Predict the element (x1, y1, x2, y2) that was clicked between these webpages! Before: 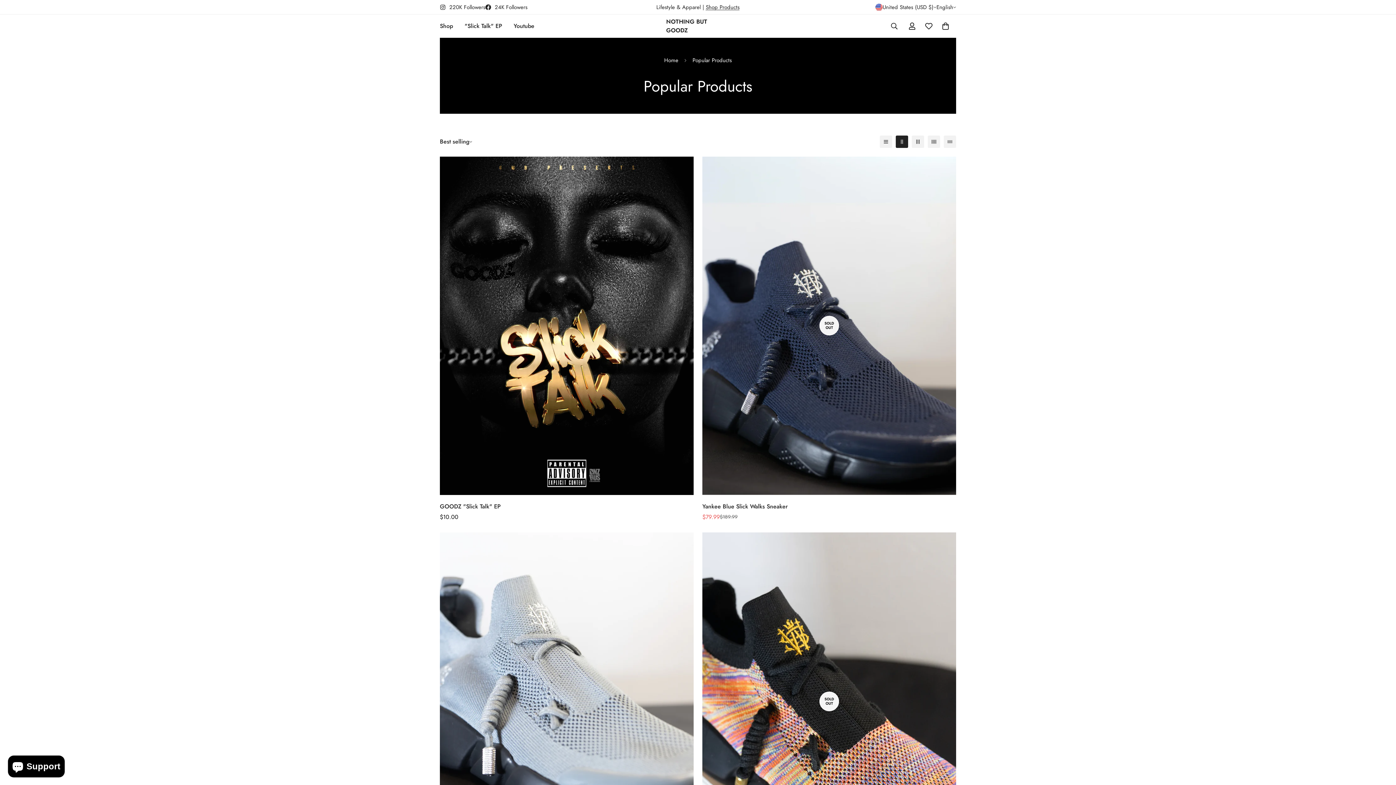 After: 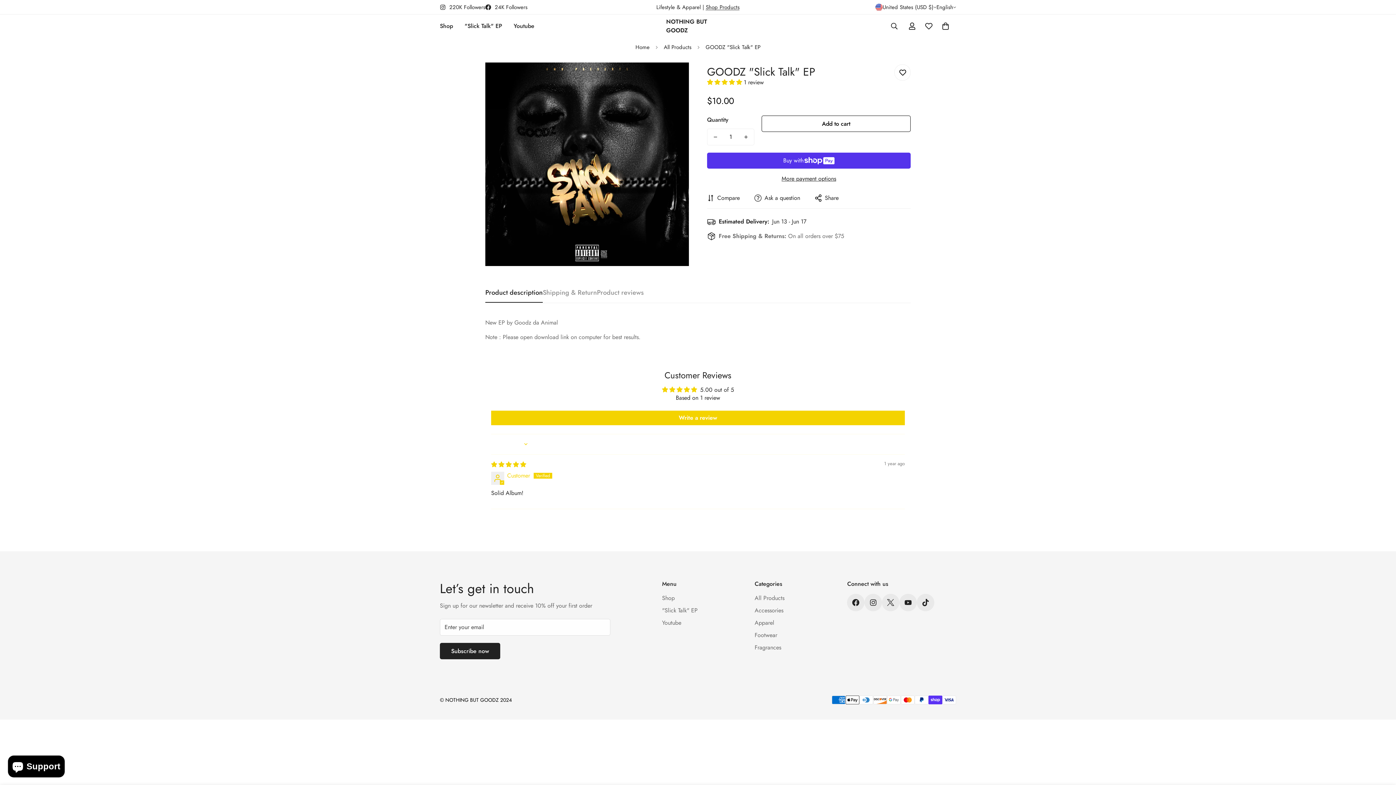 Action: label: GOODZ "Slick Talk" EP bbox: (440, 502, 693, 511)